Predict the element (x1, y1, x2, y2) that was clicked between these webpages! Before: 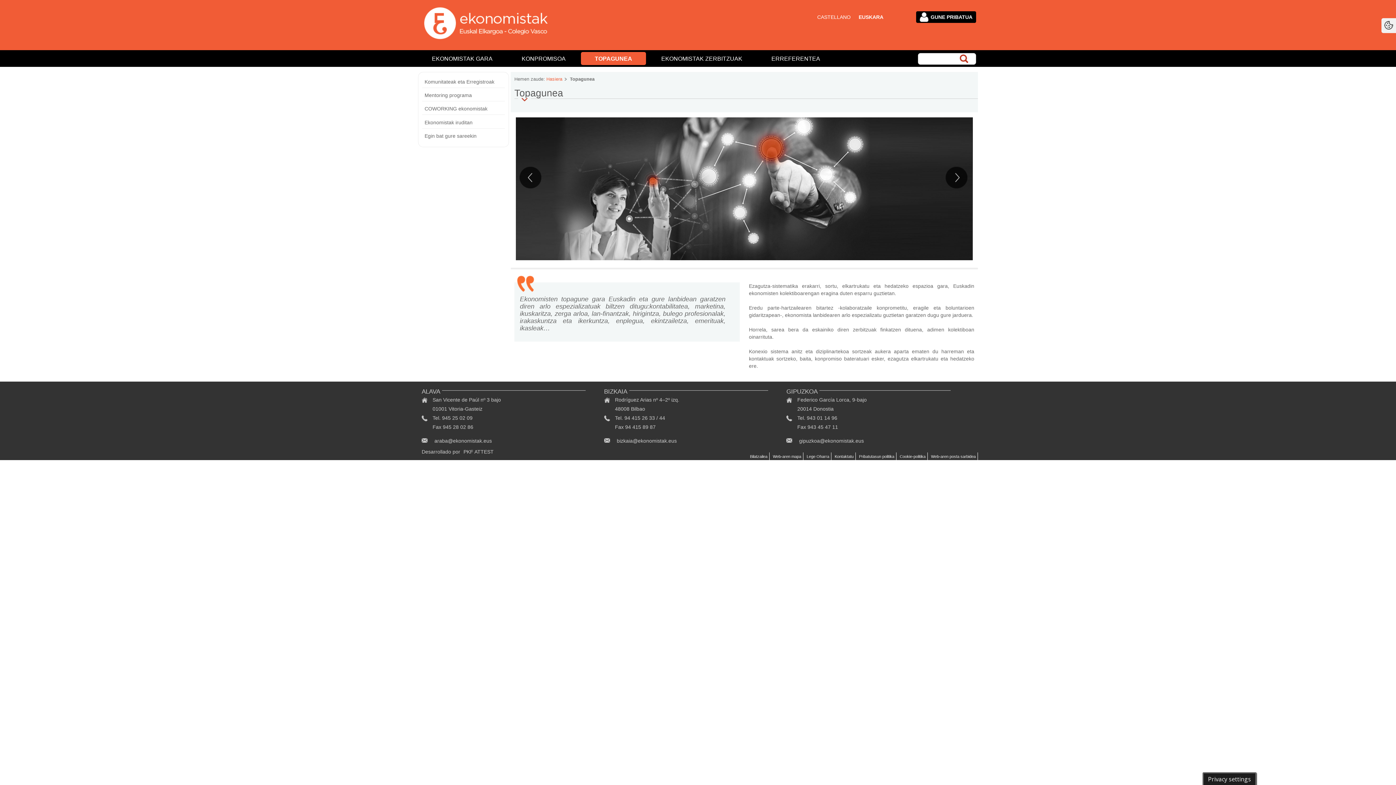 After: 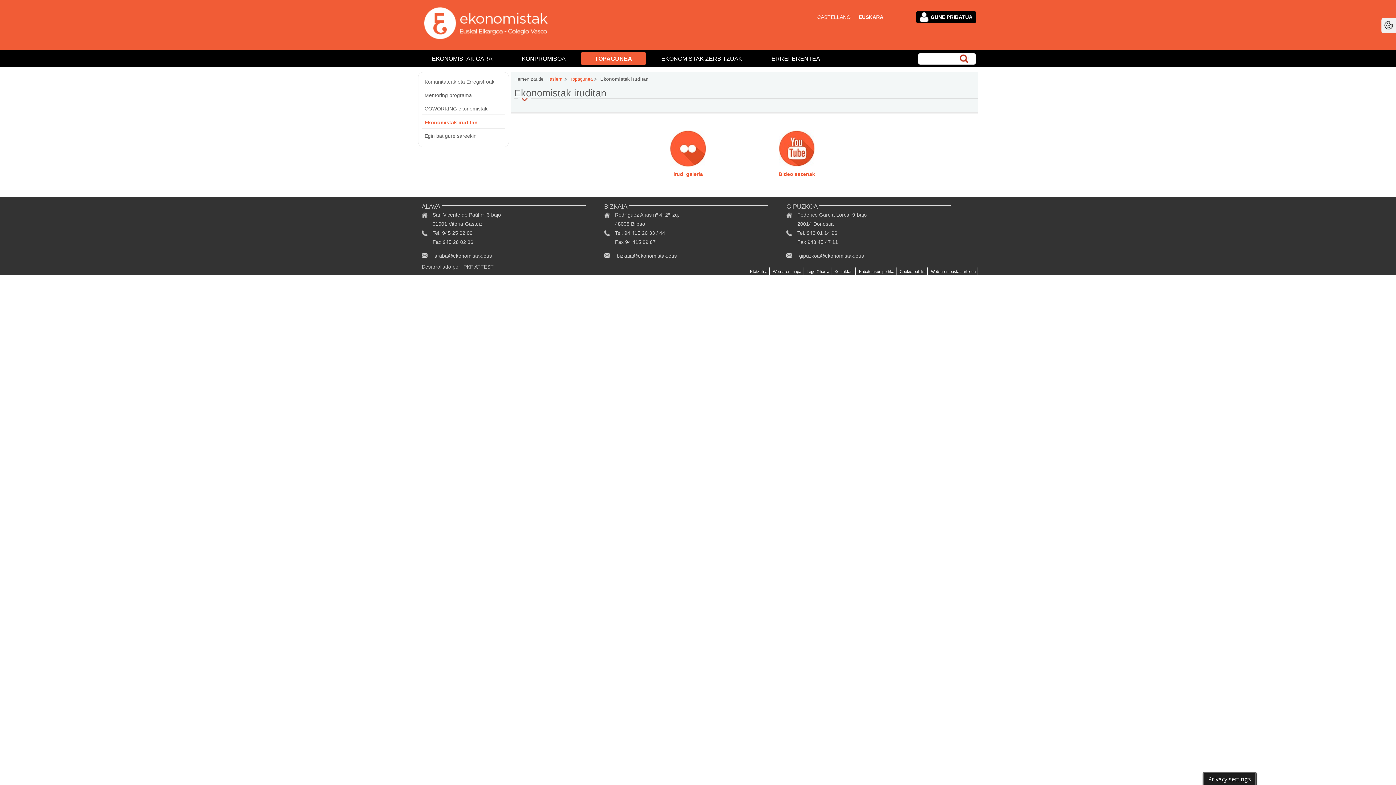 Action: label: Ekonomistak iruditan bbox: (422, 116, 505, 128)